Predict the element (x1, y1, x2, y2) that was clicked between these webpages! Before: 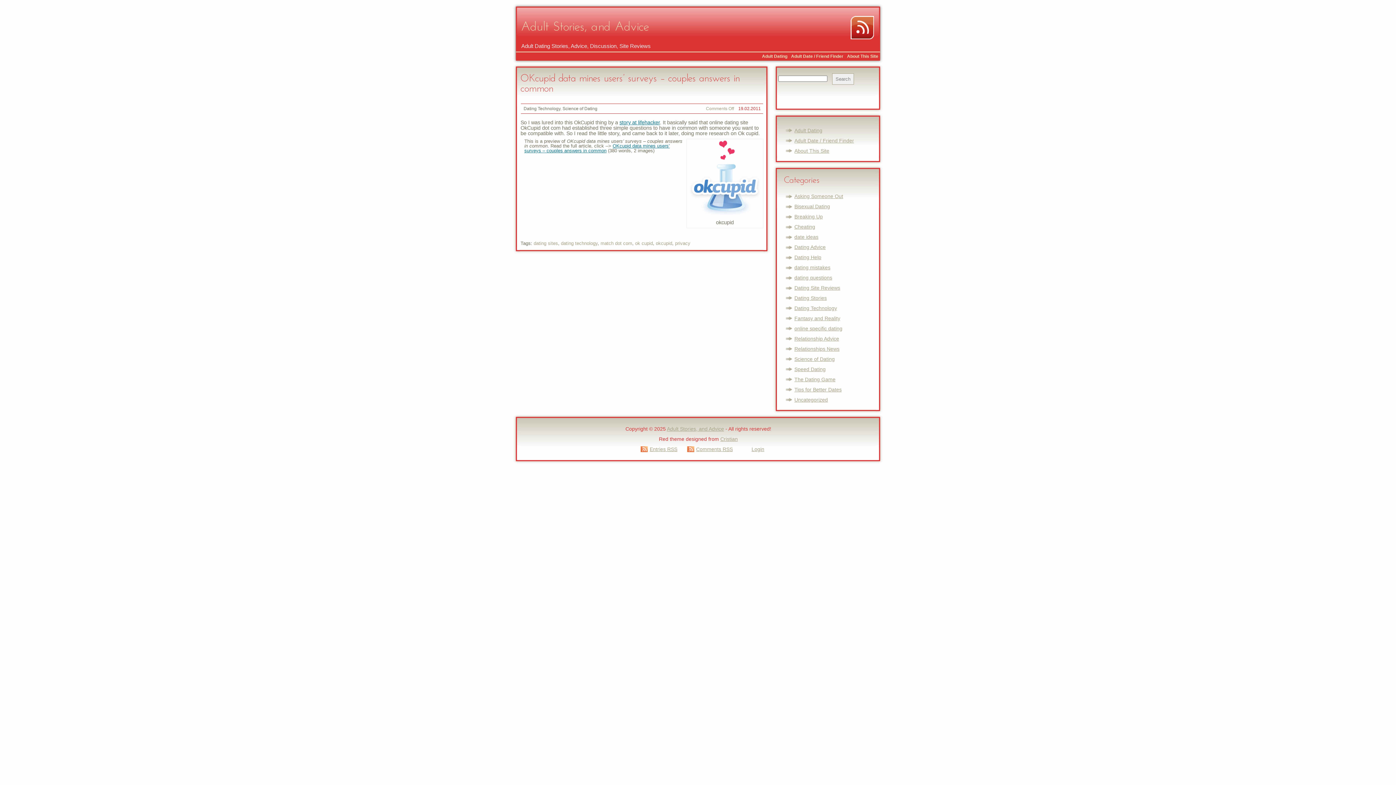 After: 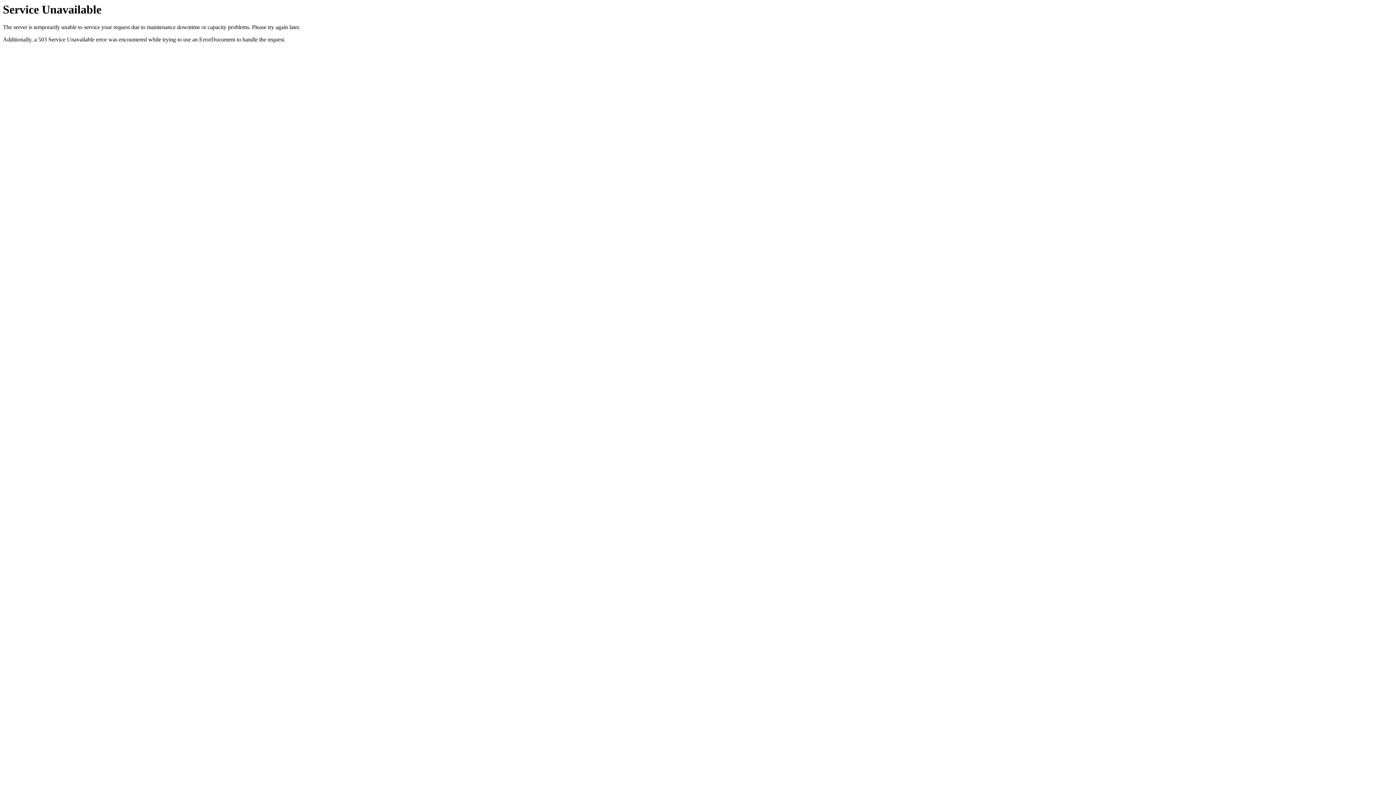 Action: bbox: (785, 264, 871, 270) label: dating mistakes